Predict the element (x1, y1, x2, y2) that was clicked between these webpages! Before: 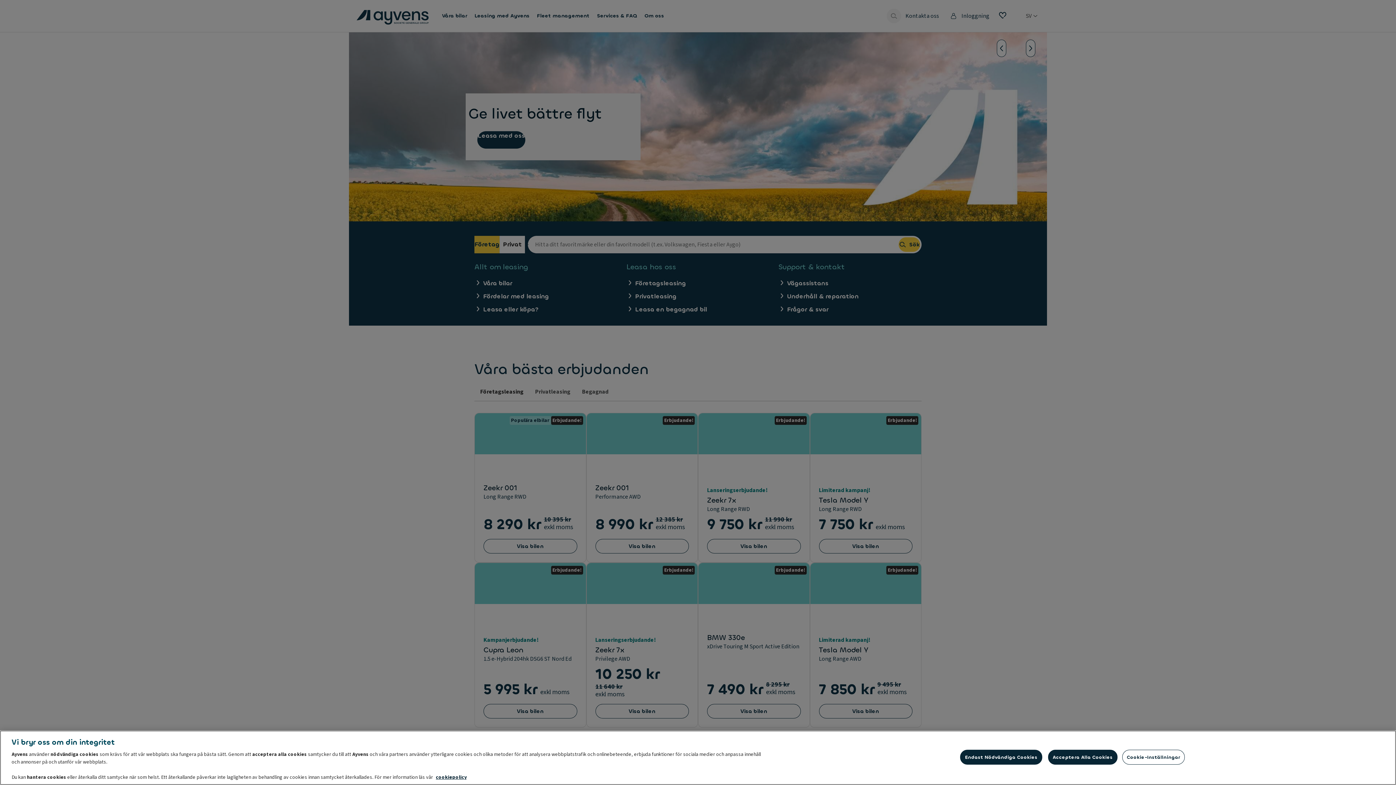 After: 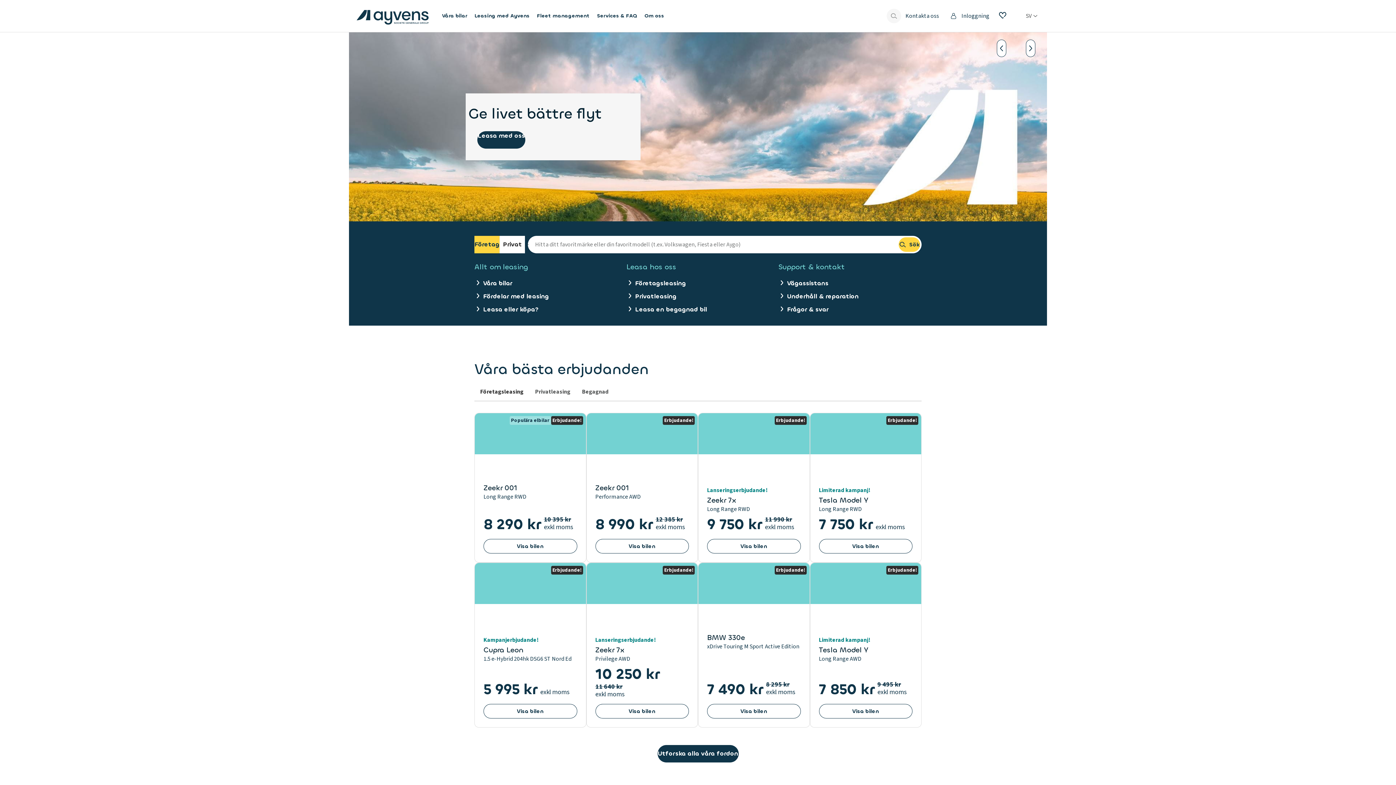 Action: bbox: (960, 750, 1042, 765) label: Endast Nödvändiga Cookies